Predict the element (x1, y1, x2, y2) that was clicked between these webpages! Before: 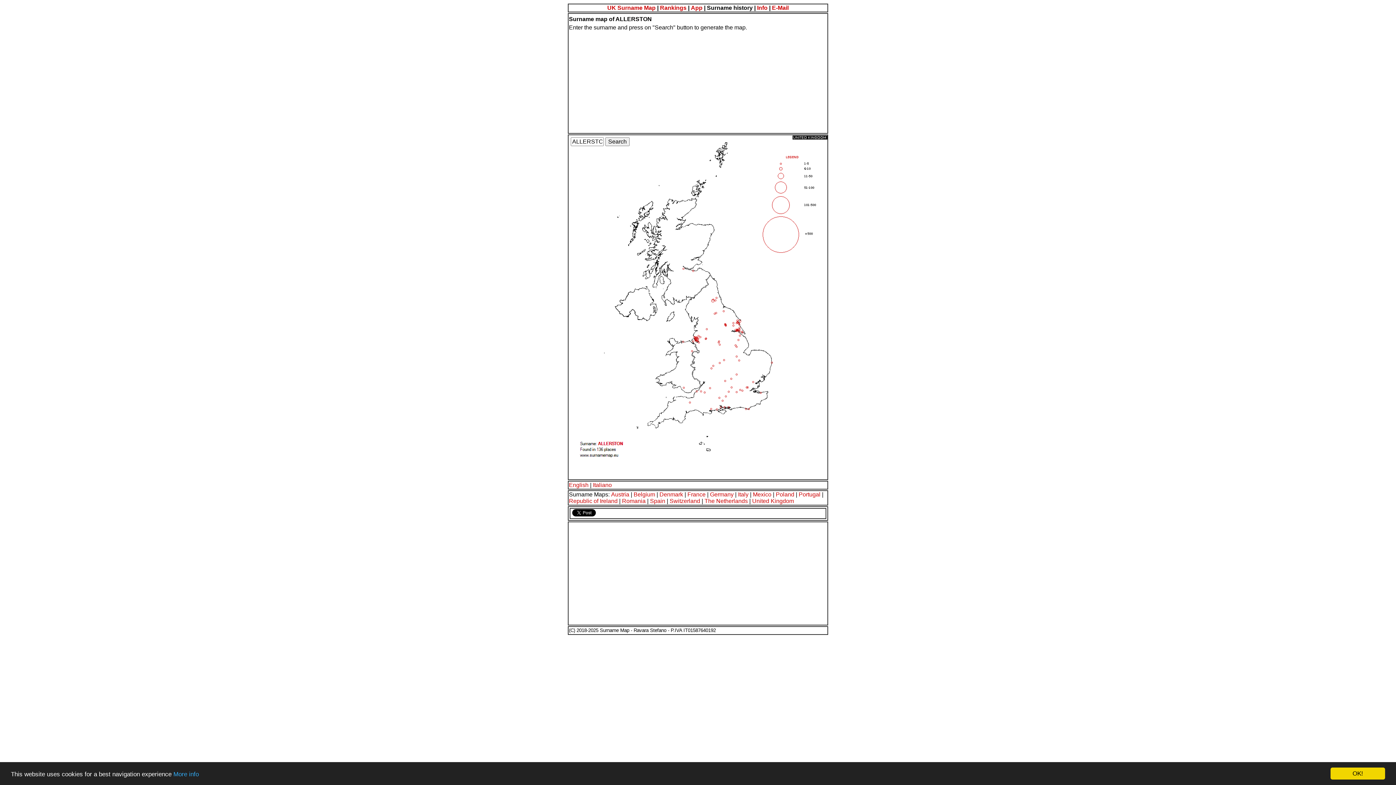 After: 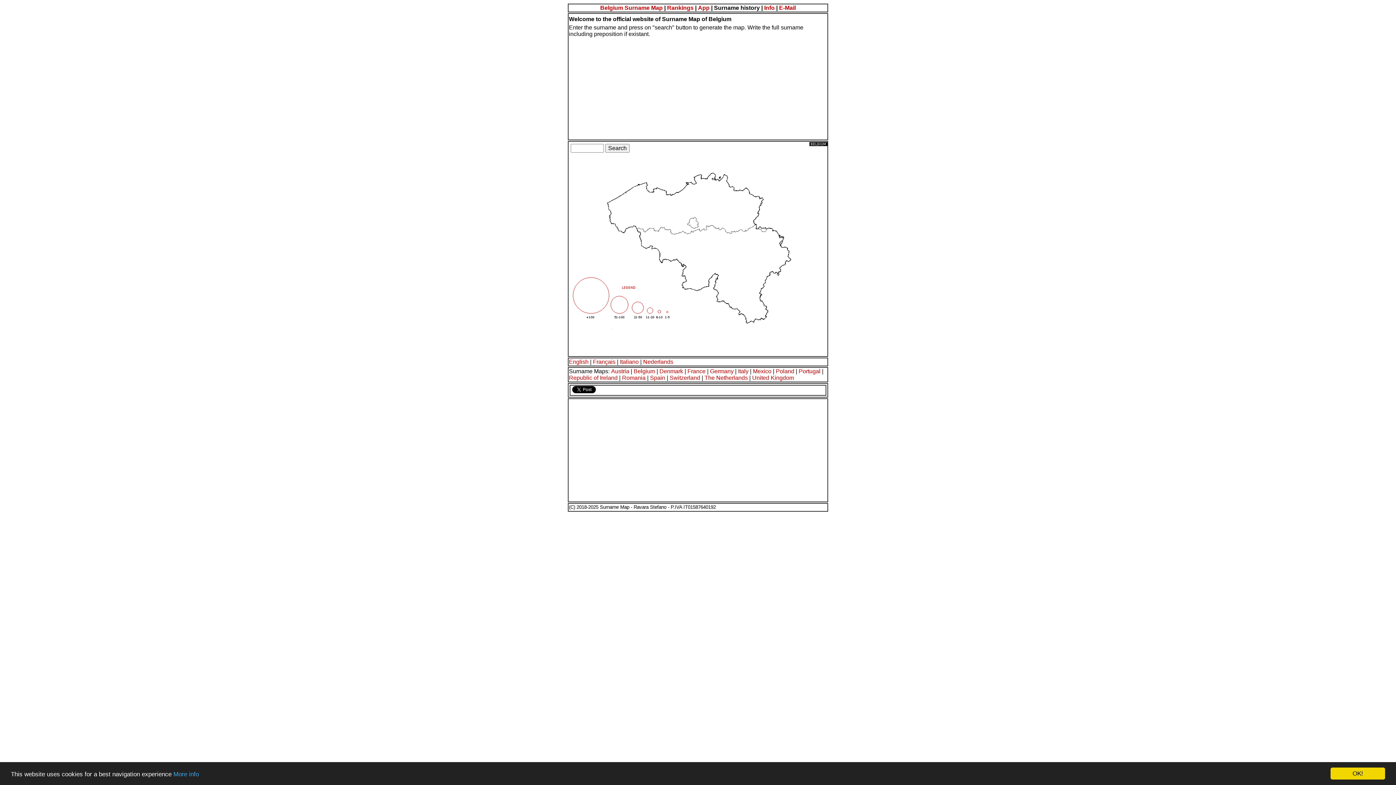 Action: label: Belgium bbox: (633, 491, 655, 497)